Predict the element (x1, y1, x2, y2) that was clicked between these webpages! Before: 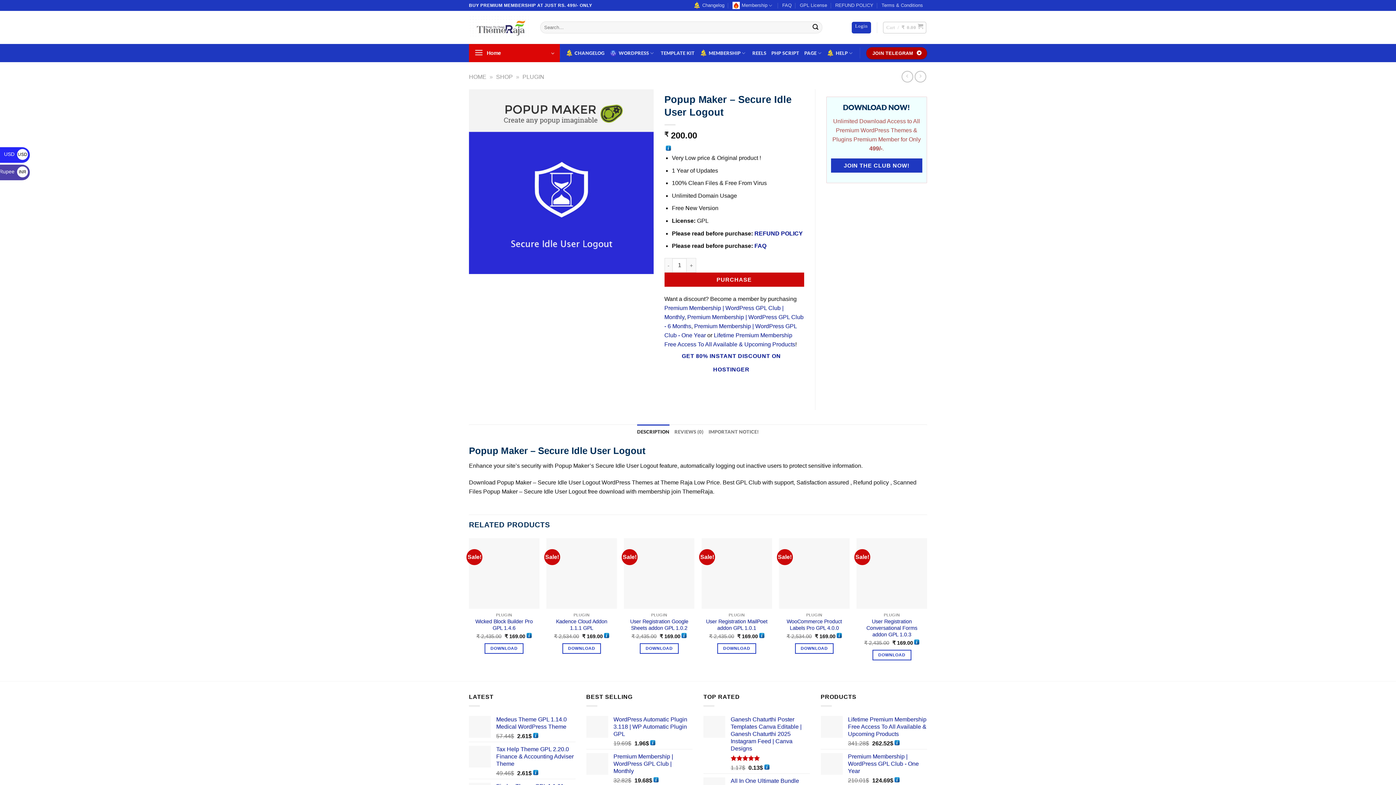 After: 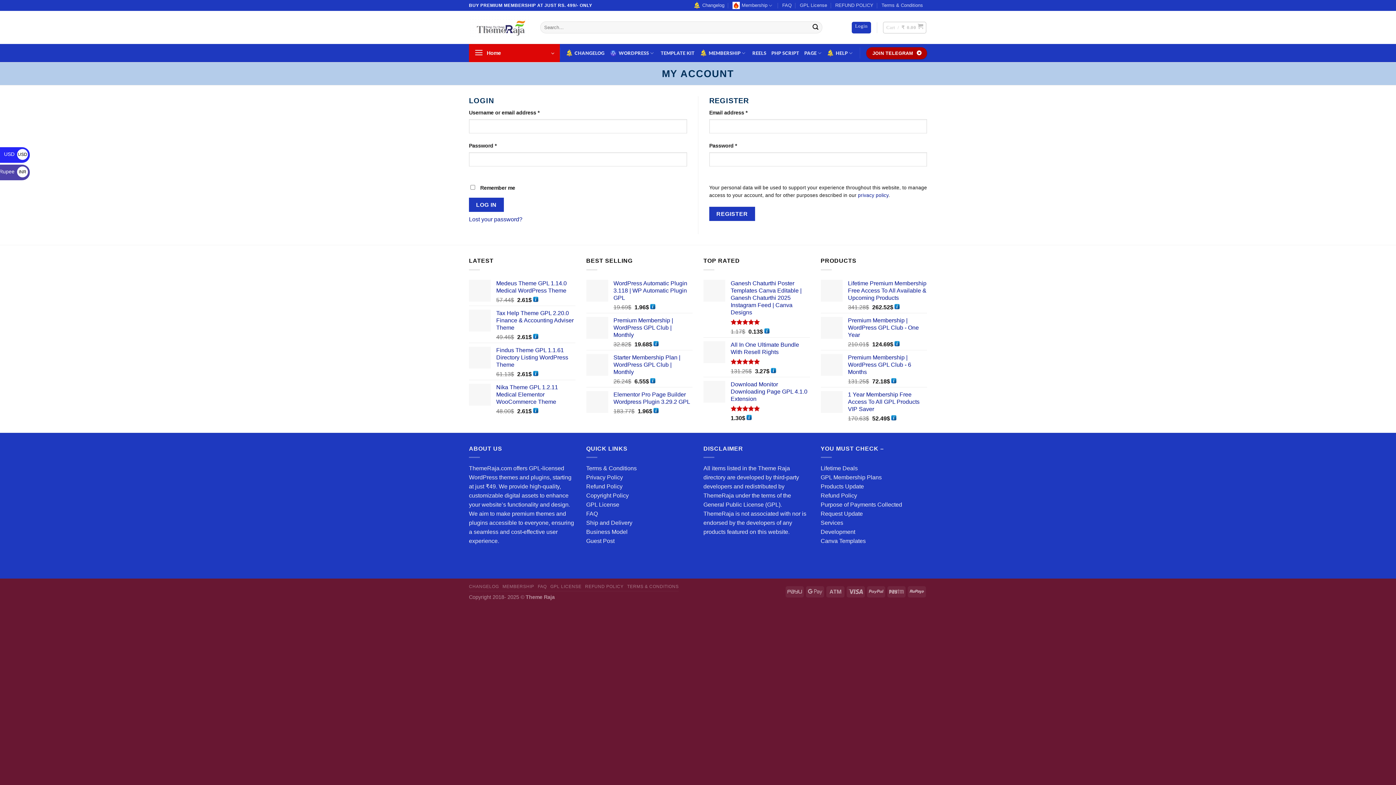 Action: label: Login bbox: (852, 21, 871, 33)